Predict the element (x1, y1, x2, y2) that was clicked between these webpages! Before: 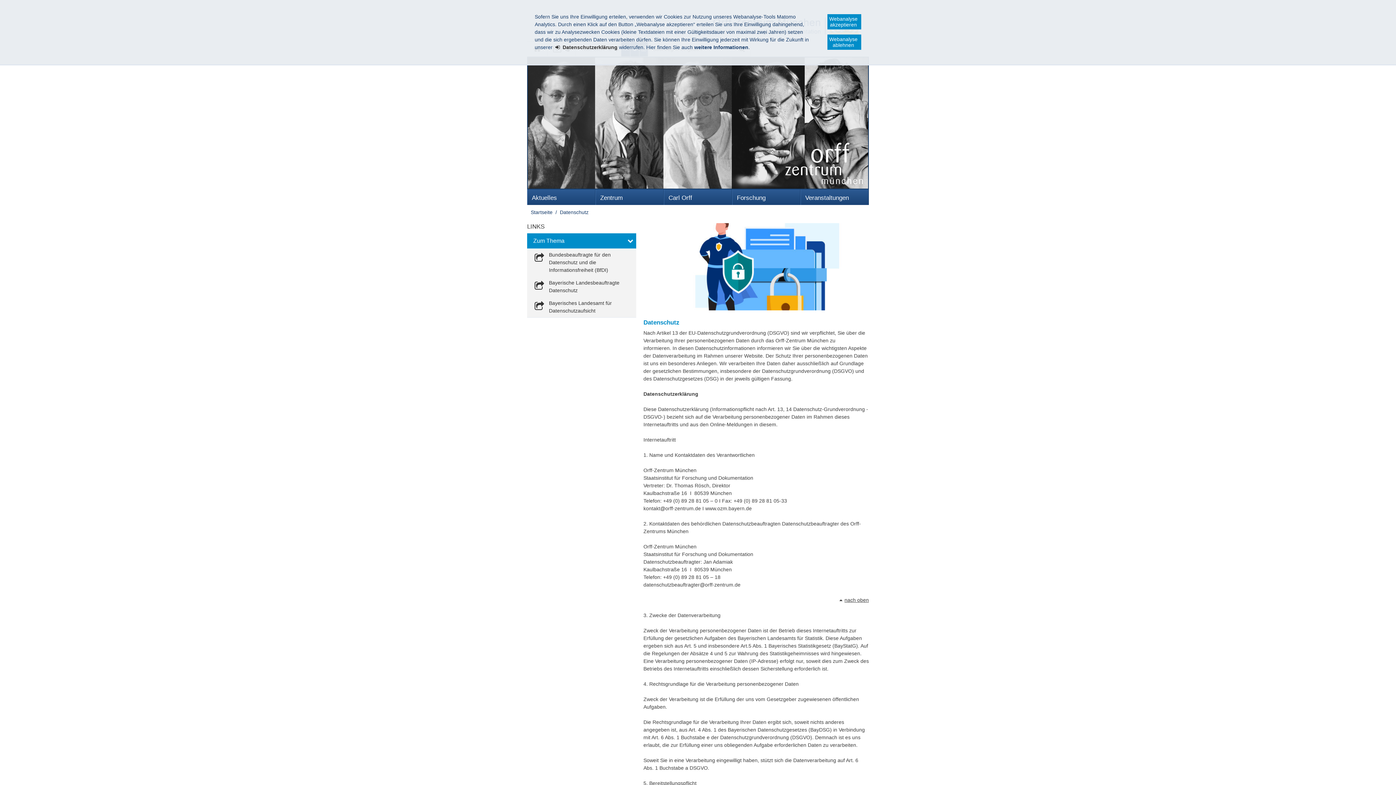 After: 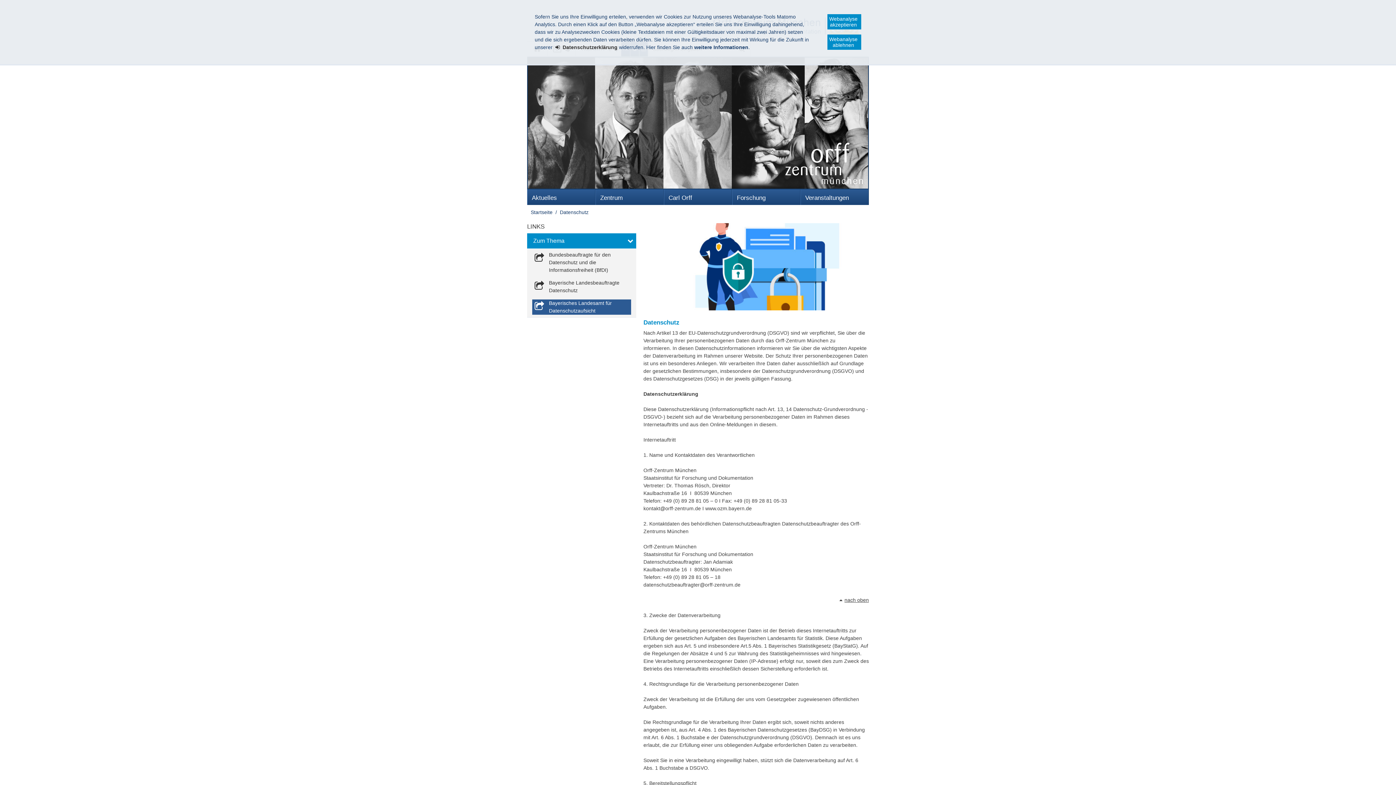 Action: label: Bayerisches Landesamt für Datenschutzaufsicht bbox: (532, 299, 631, 314)